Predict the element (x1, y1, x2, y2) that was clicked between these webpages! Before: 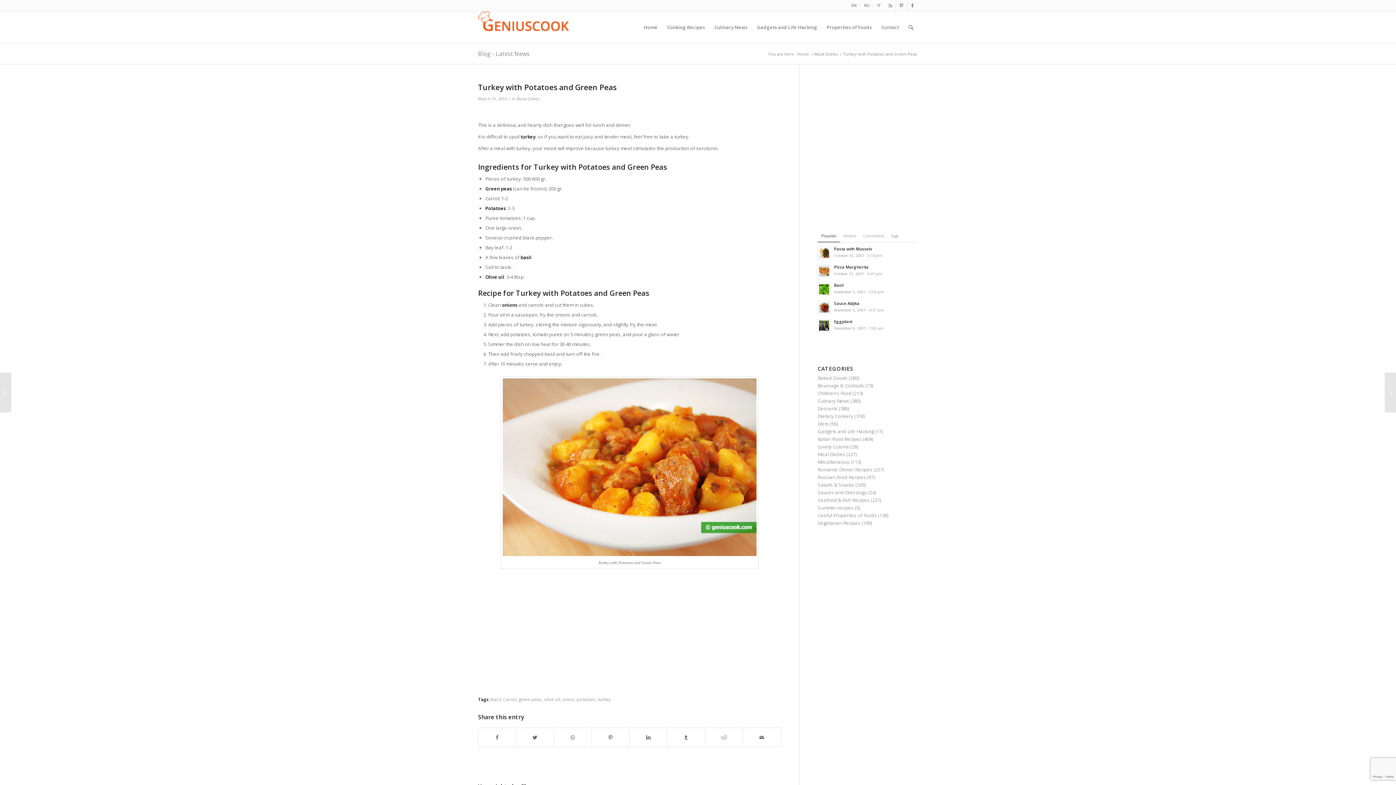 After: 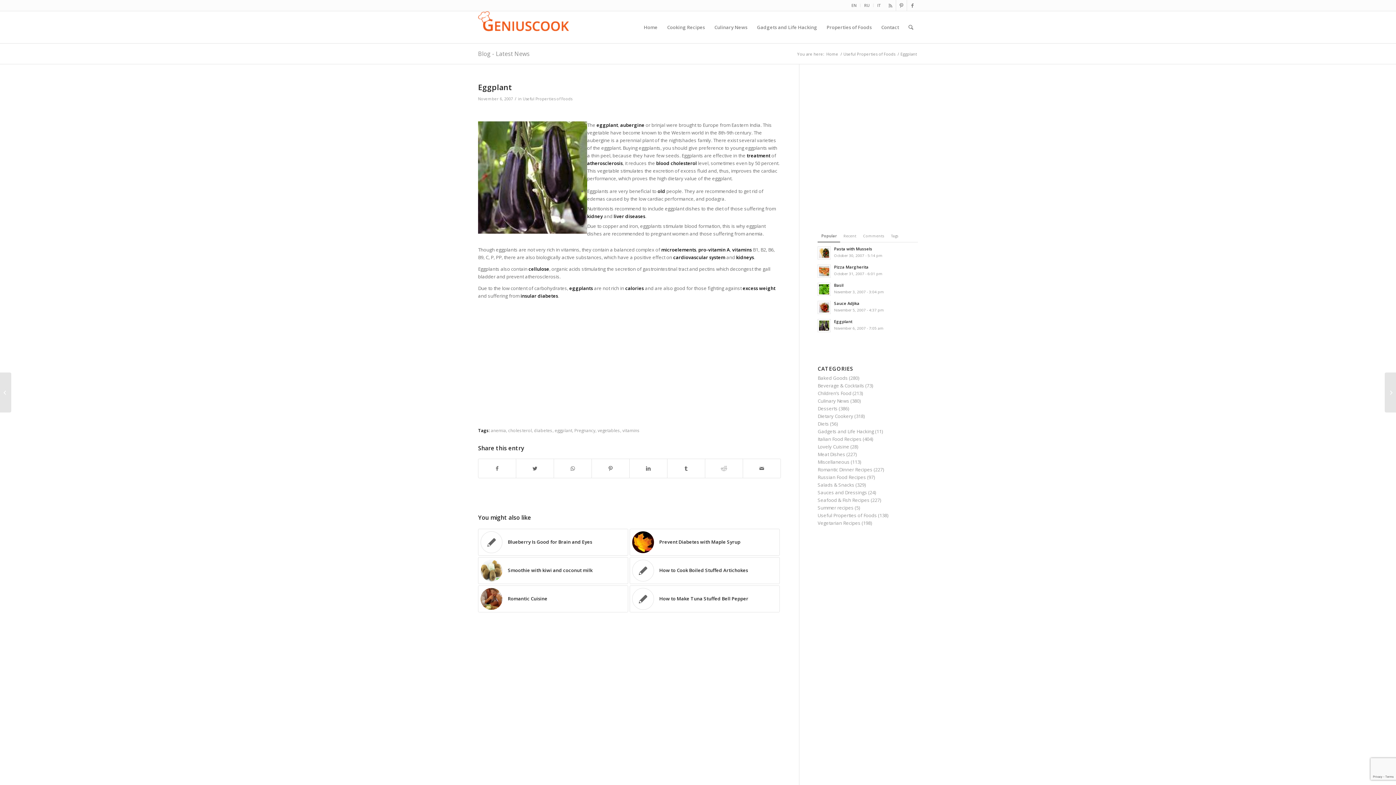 Action: bbox: (817, 319, 831, 332)